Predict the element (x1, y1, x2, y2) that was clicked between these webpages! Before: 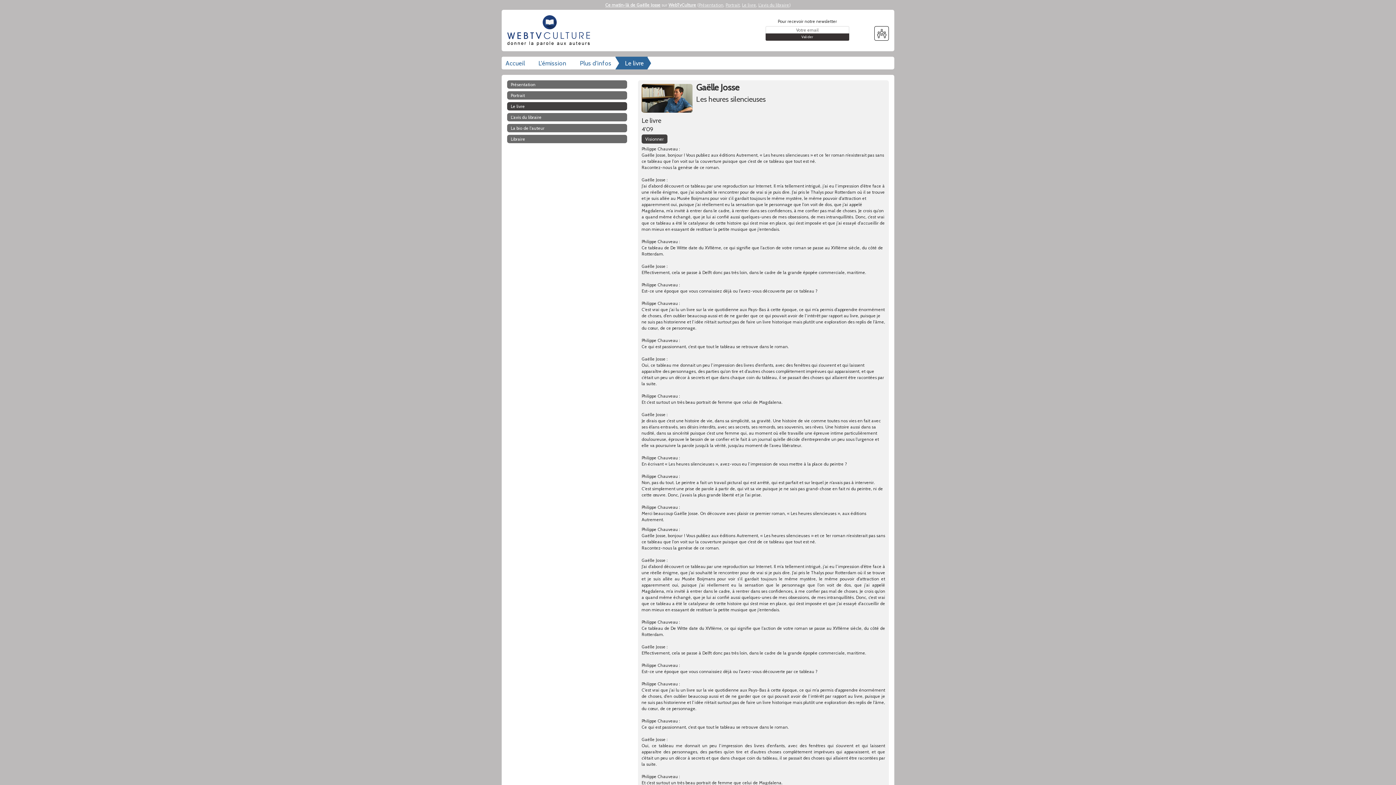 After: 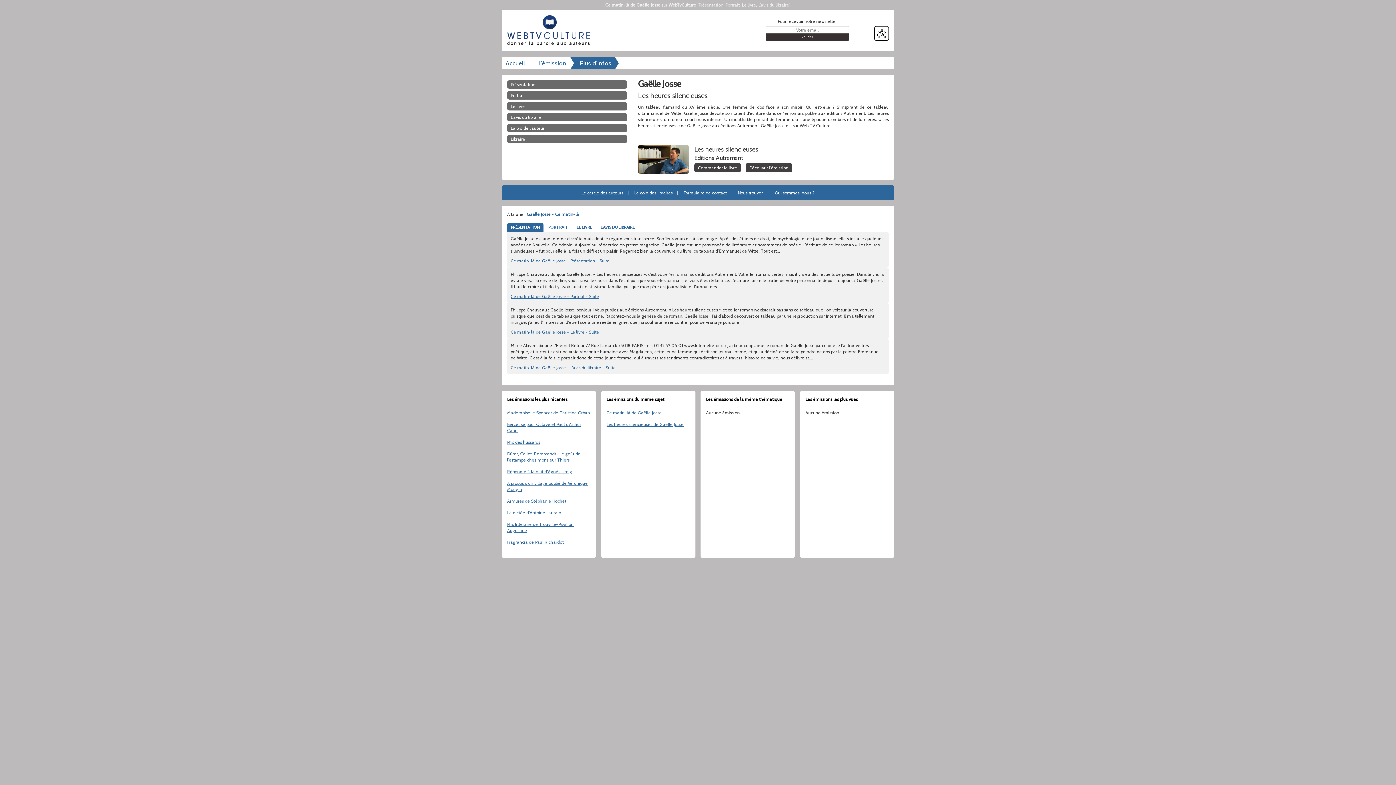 Action: label: Plus d'infos bbox: (570, 56, 615, 69)